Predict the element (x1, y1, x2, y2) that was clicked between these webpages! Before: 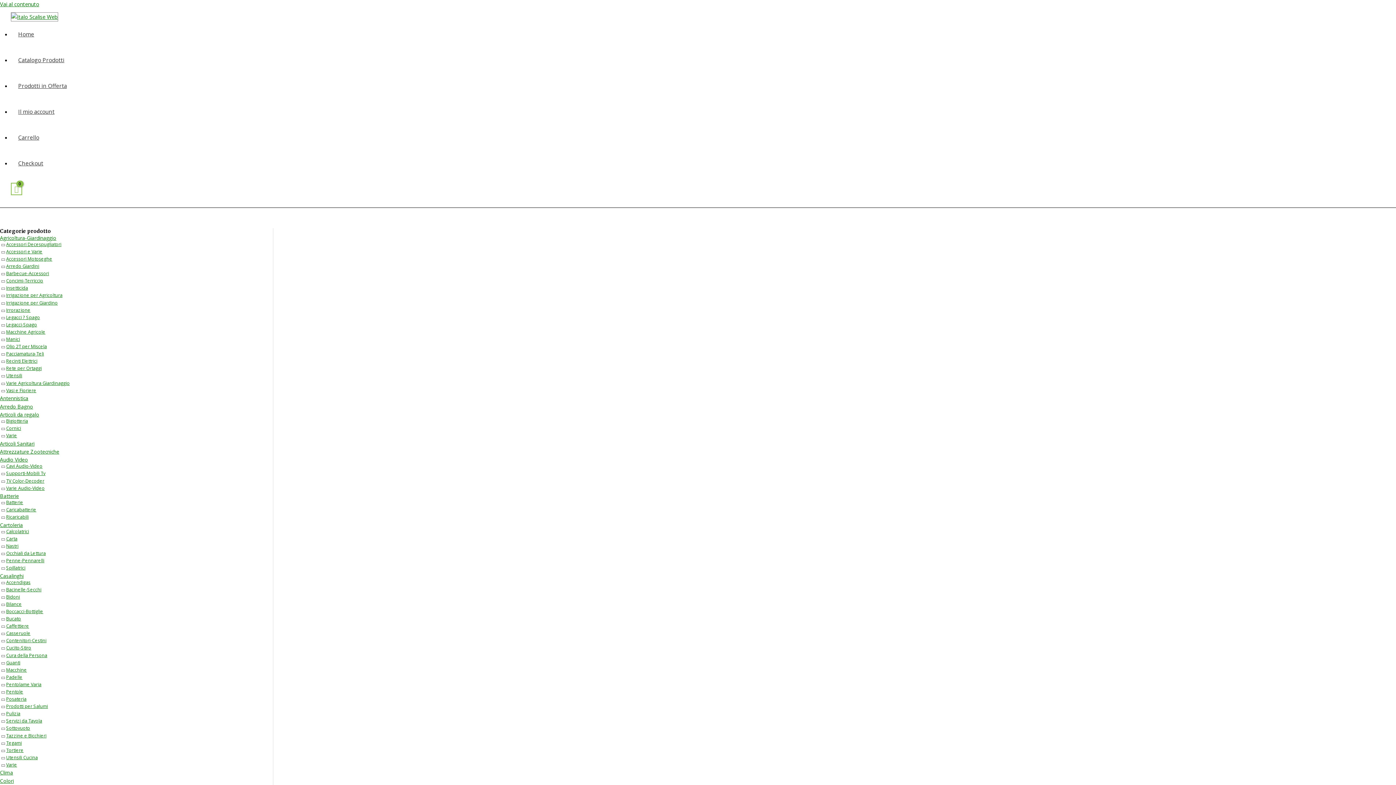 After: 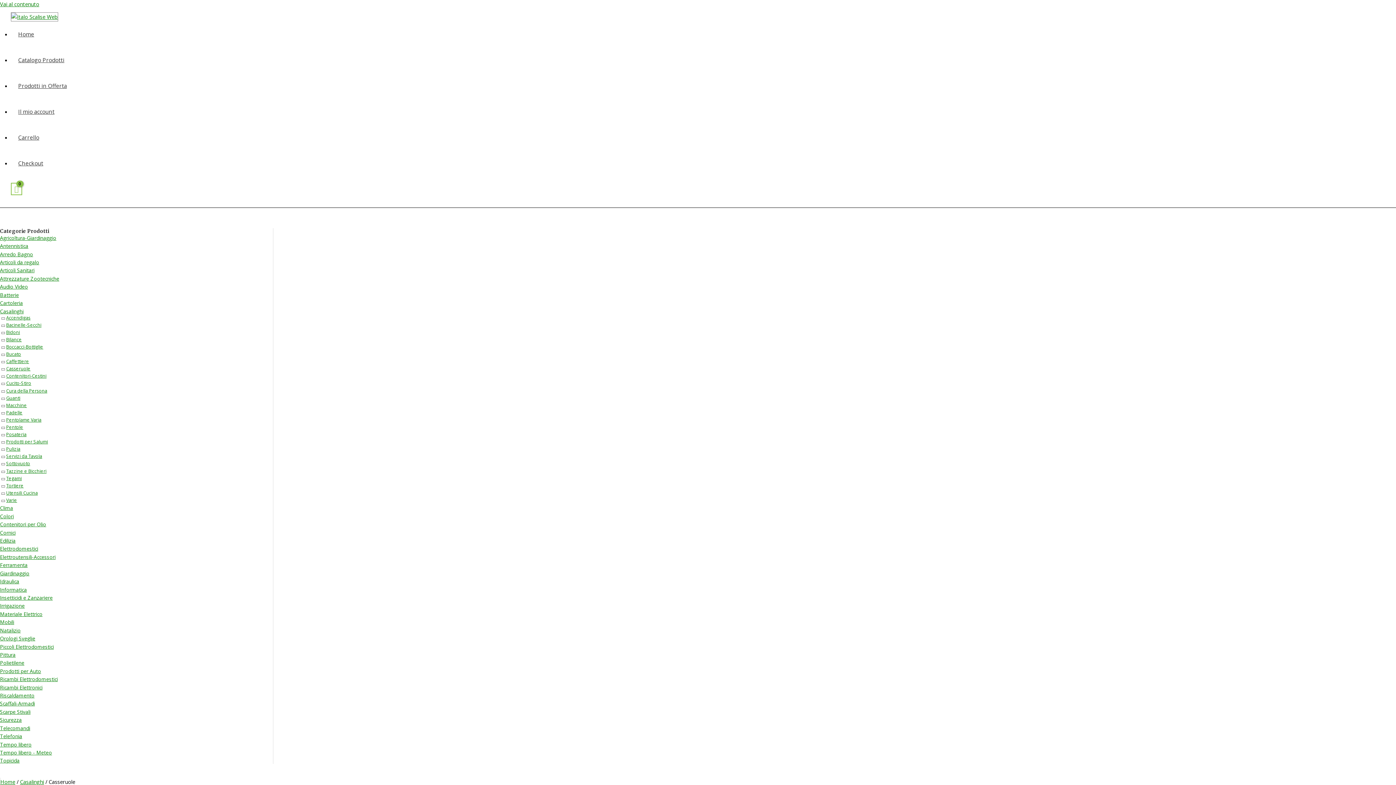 Action: label: Casseruole bbox: (6, 630, 30, 636)